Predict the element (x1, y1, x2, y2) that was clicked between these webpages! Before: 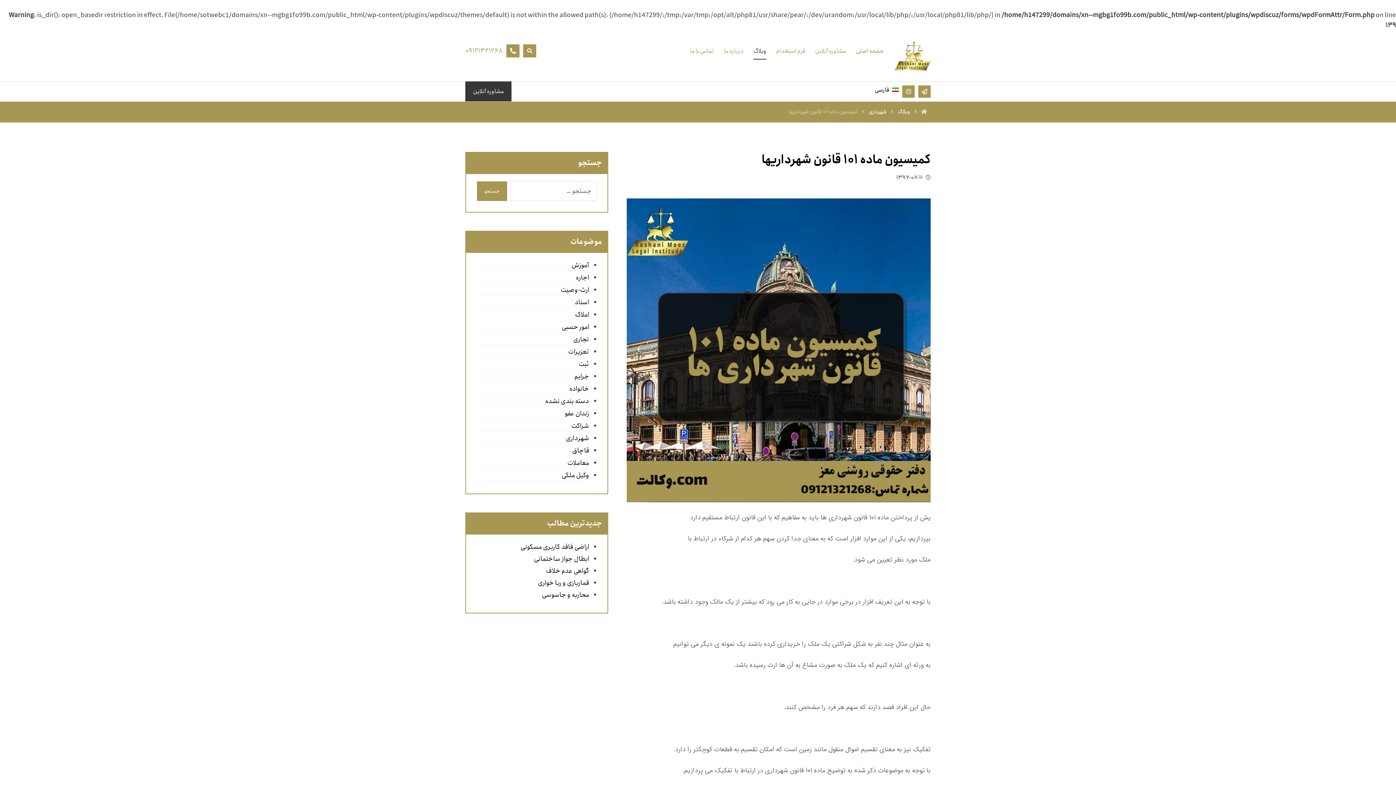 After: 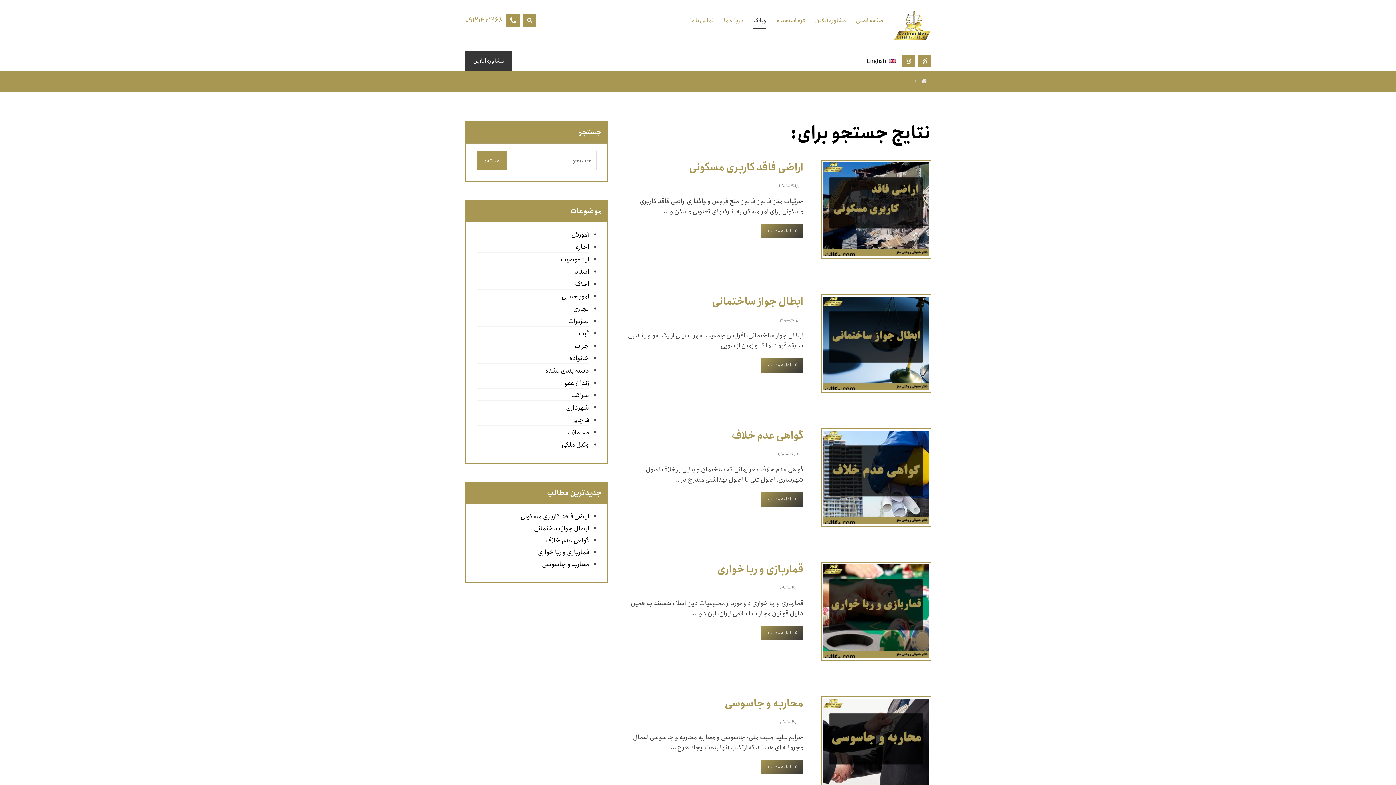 Action: bbox: (477, 181, 507, 201) label: جستجو